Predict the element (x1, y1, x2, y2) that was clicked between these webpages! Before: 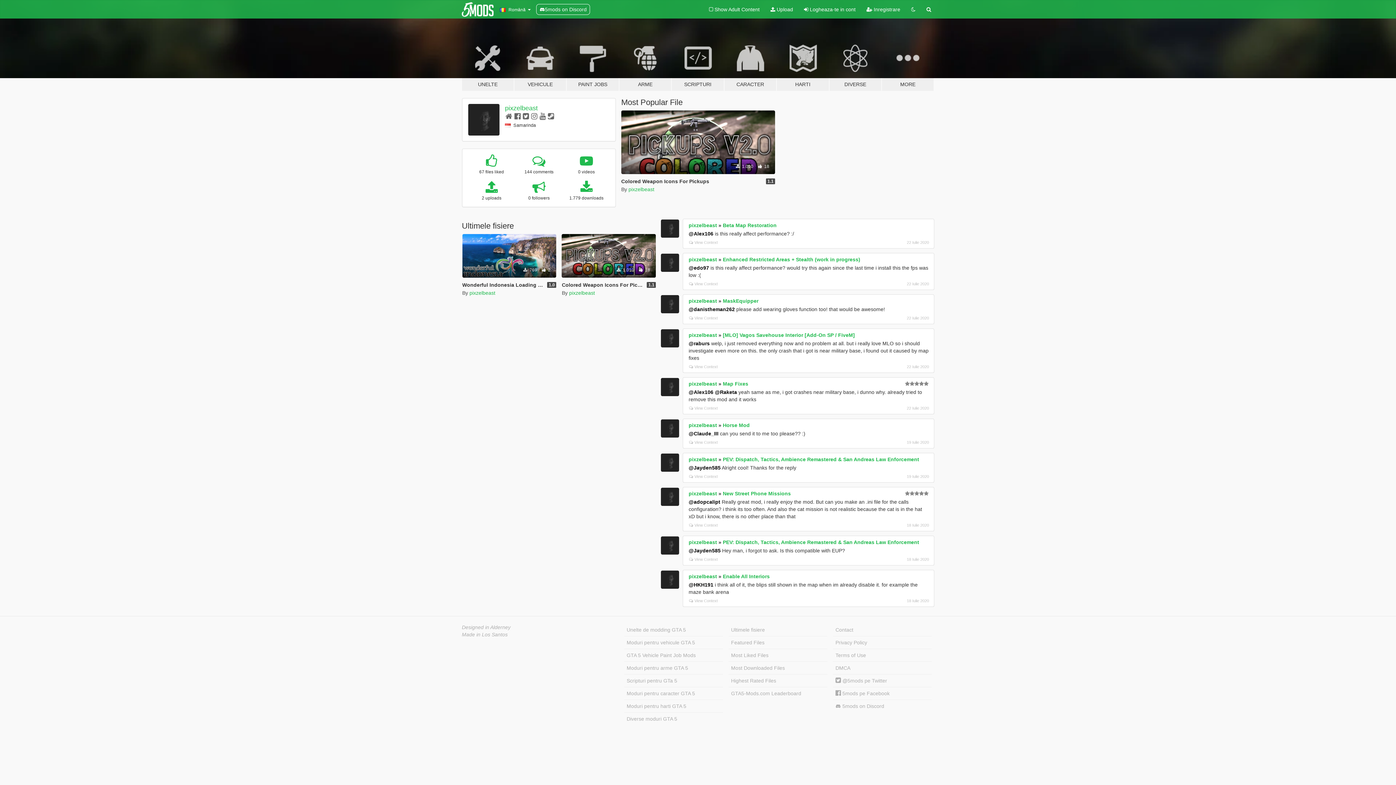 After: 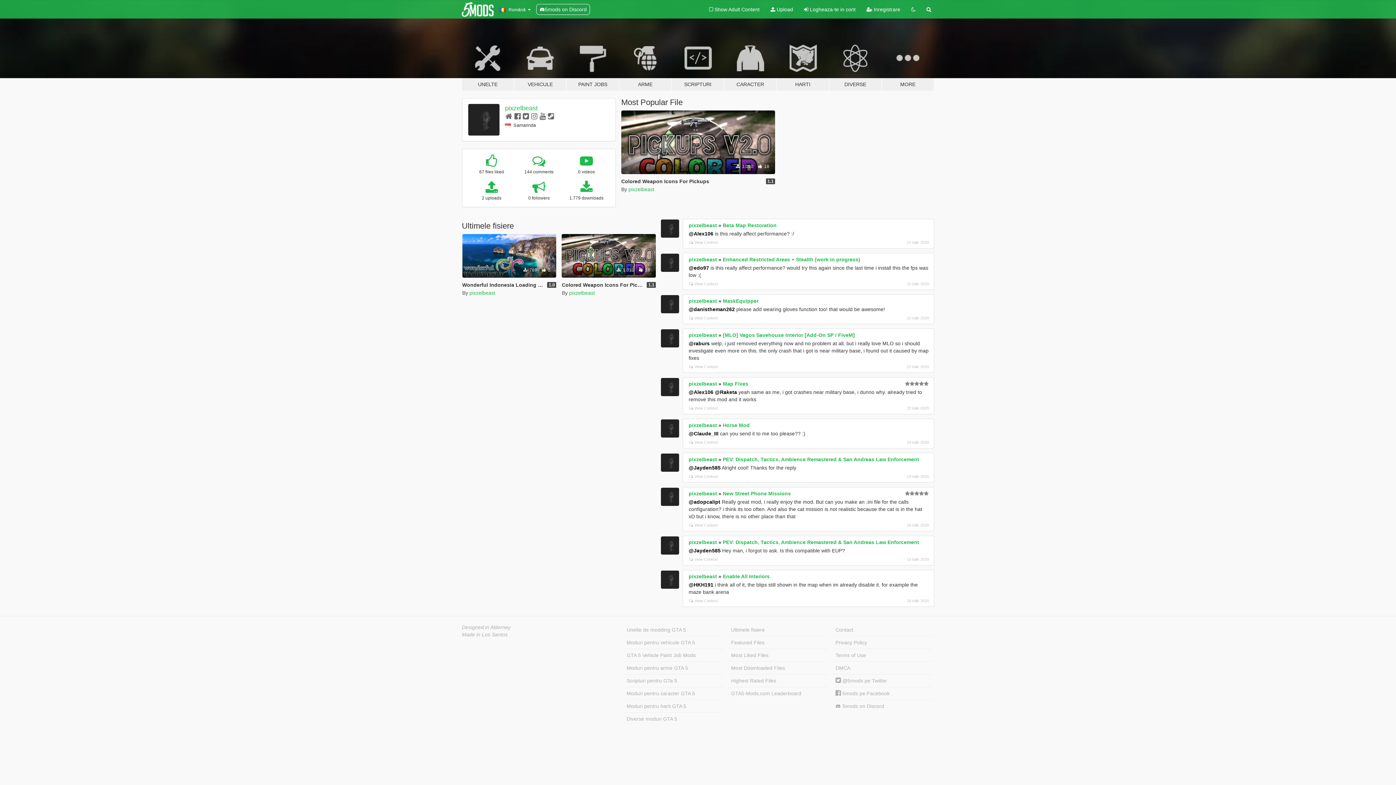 Action: label: pixzelbeast bbox: (688, 332, 717, 338)